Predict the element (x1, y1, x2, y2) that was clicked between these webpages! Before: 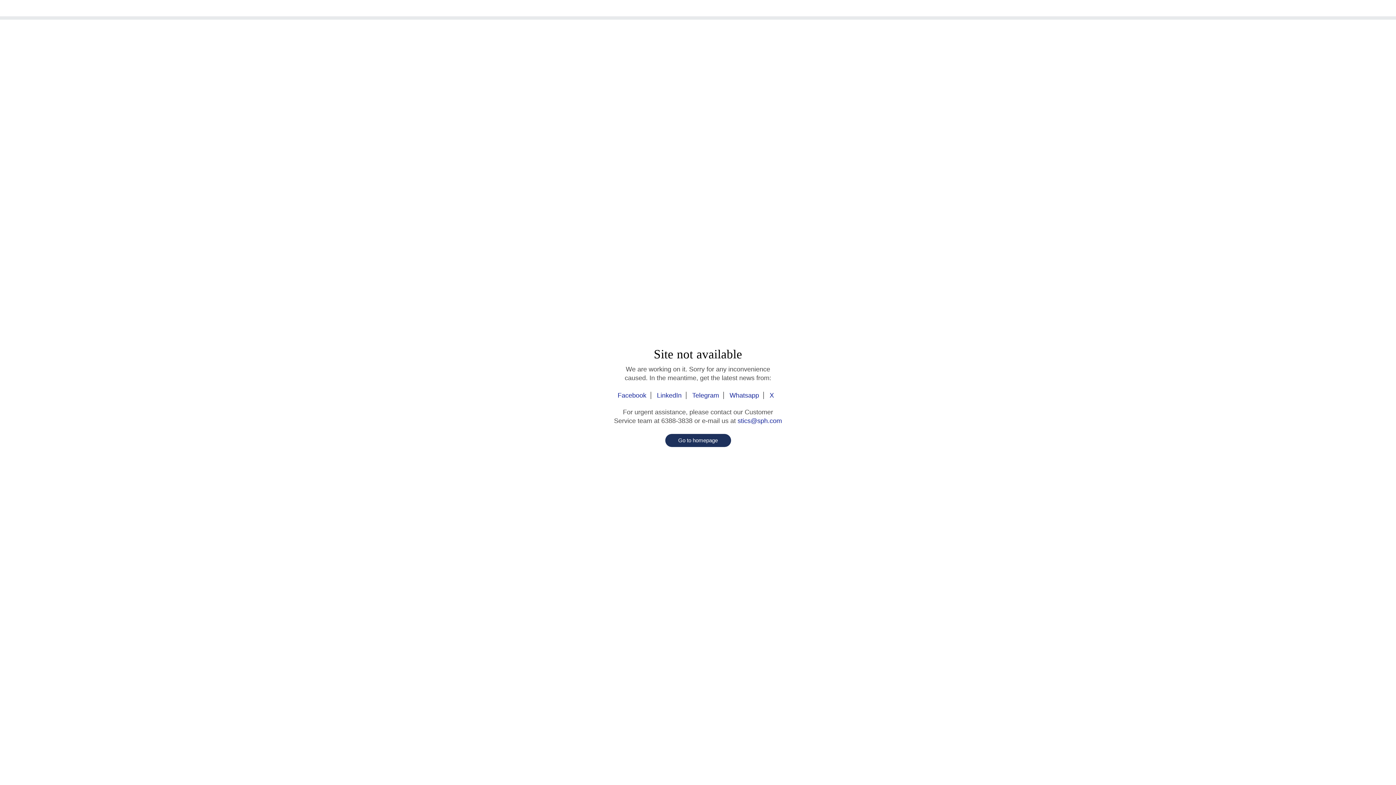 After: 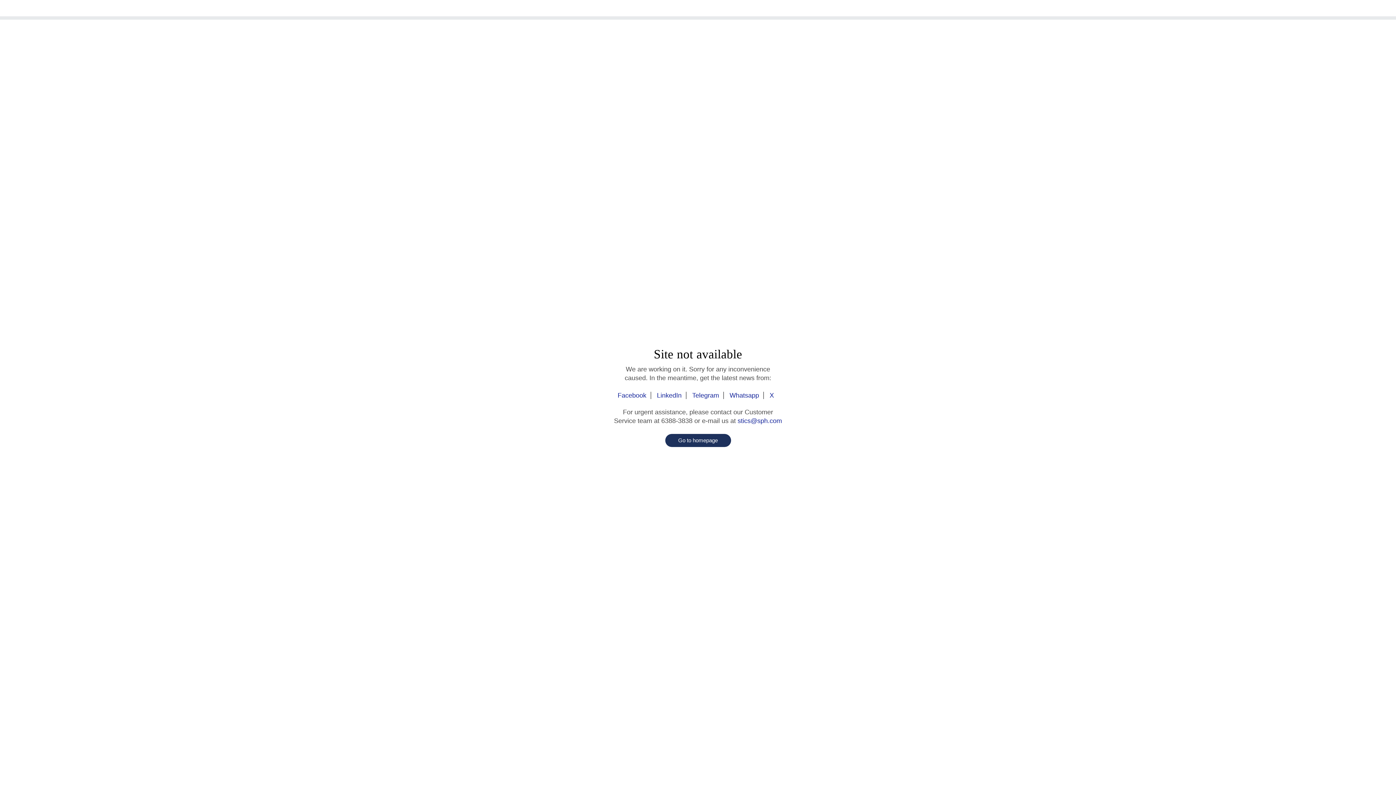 Action: bbox: (665, 434, 731, 447) label: Go to homepage